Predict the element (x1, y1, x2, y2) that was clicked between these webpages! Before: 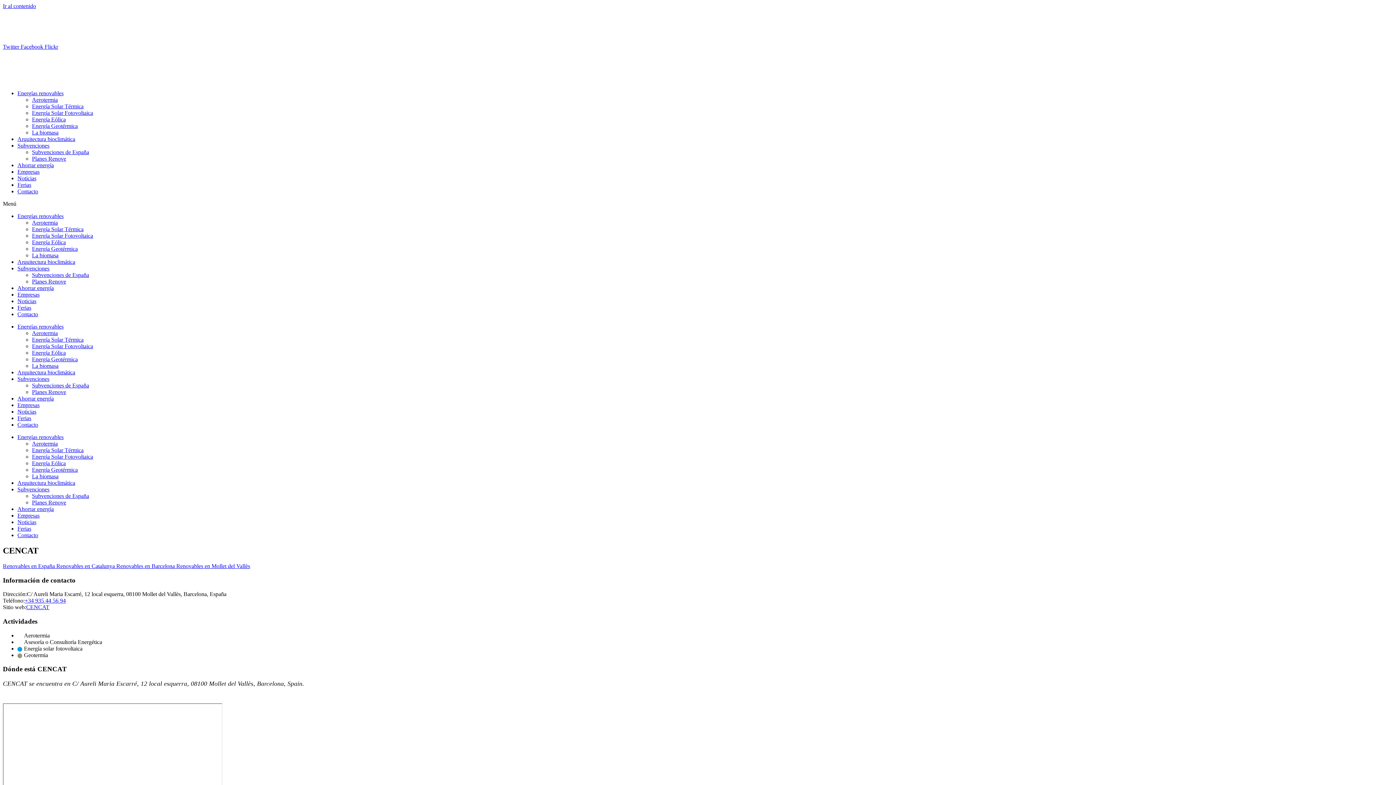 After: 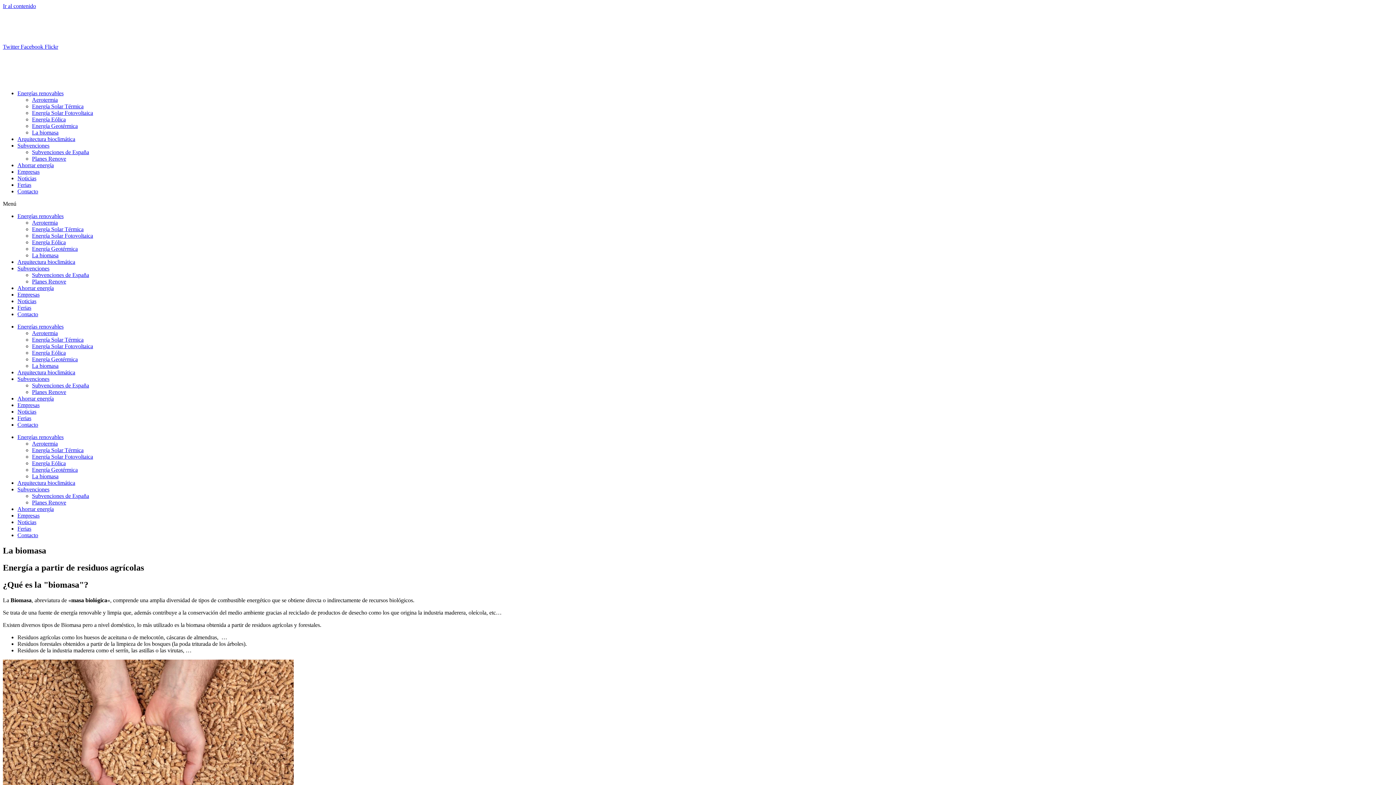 Action: bbox: (32, 252, 58, 258) label: La biomasa